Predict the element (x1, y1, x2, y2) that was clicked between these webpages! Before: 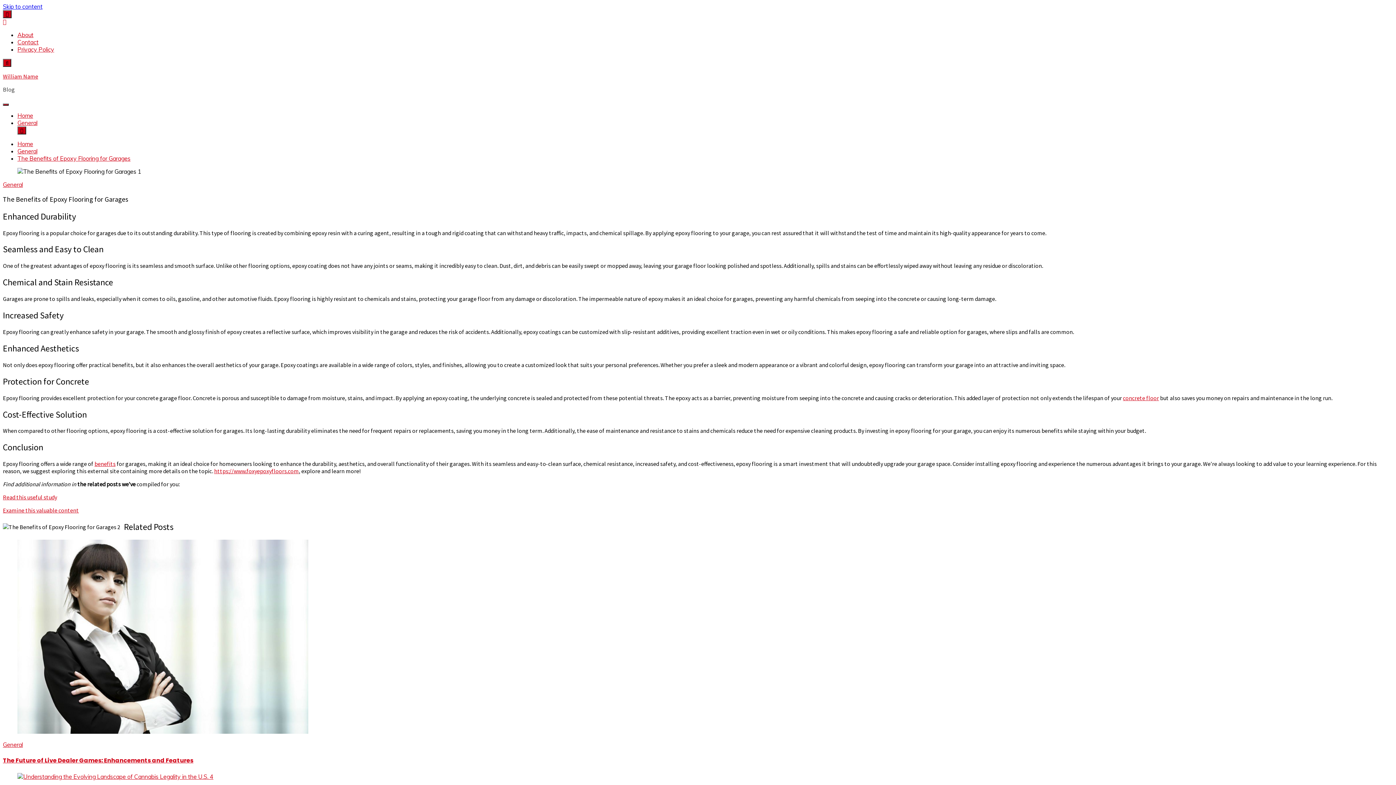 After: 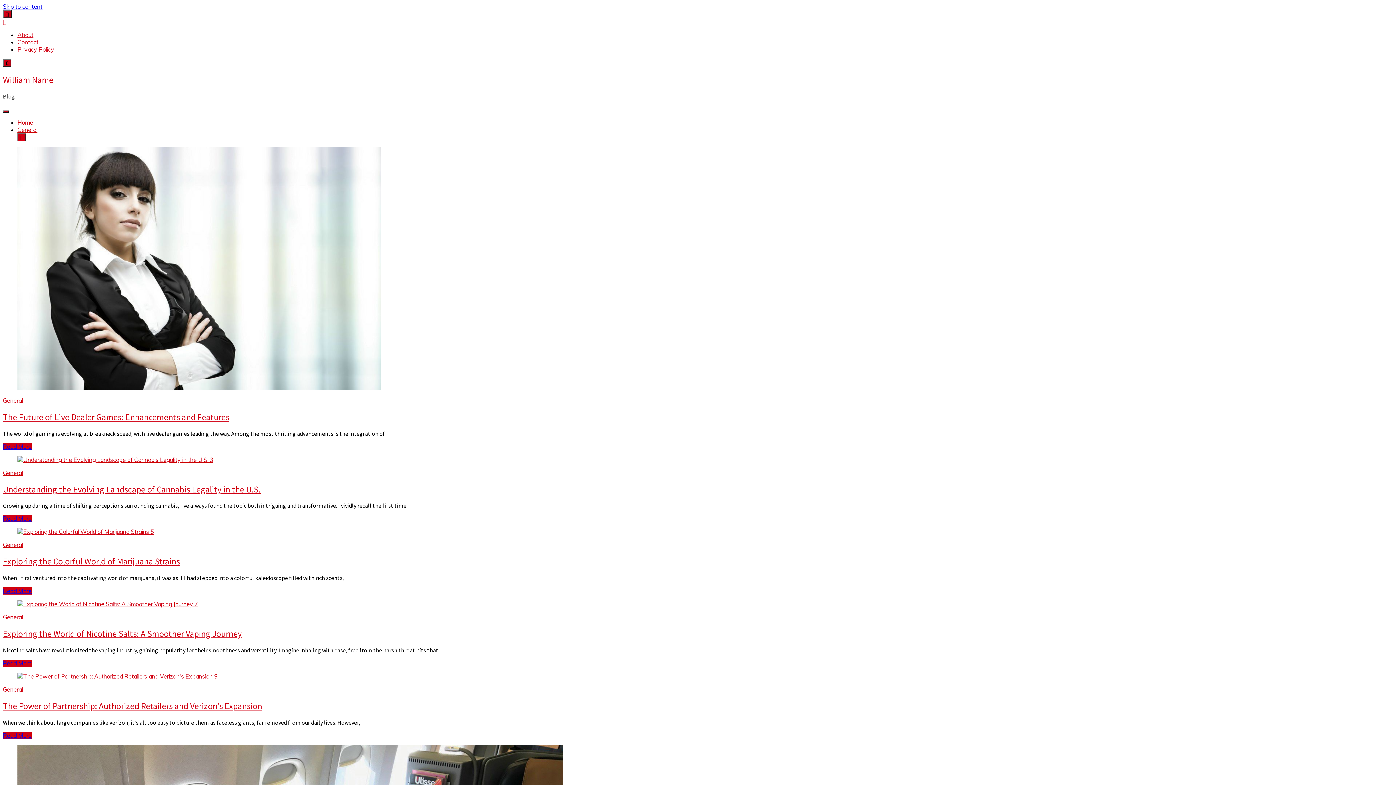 Action: bbox: (2, 72, 38, 80) label: William Name